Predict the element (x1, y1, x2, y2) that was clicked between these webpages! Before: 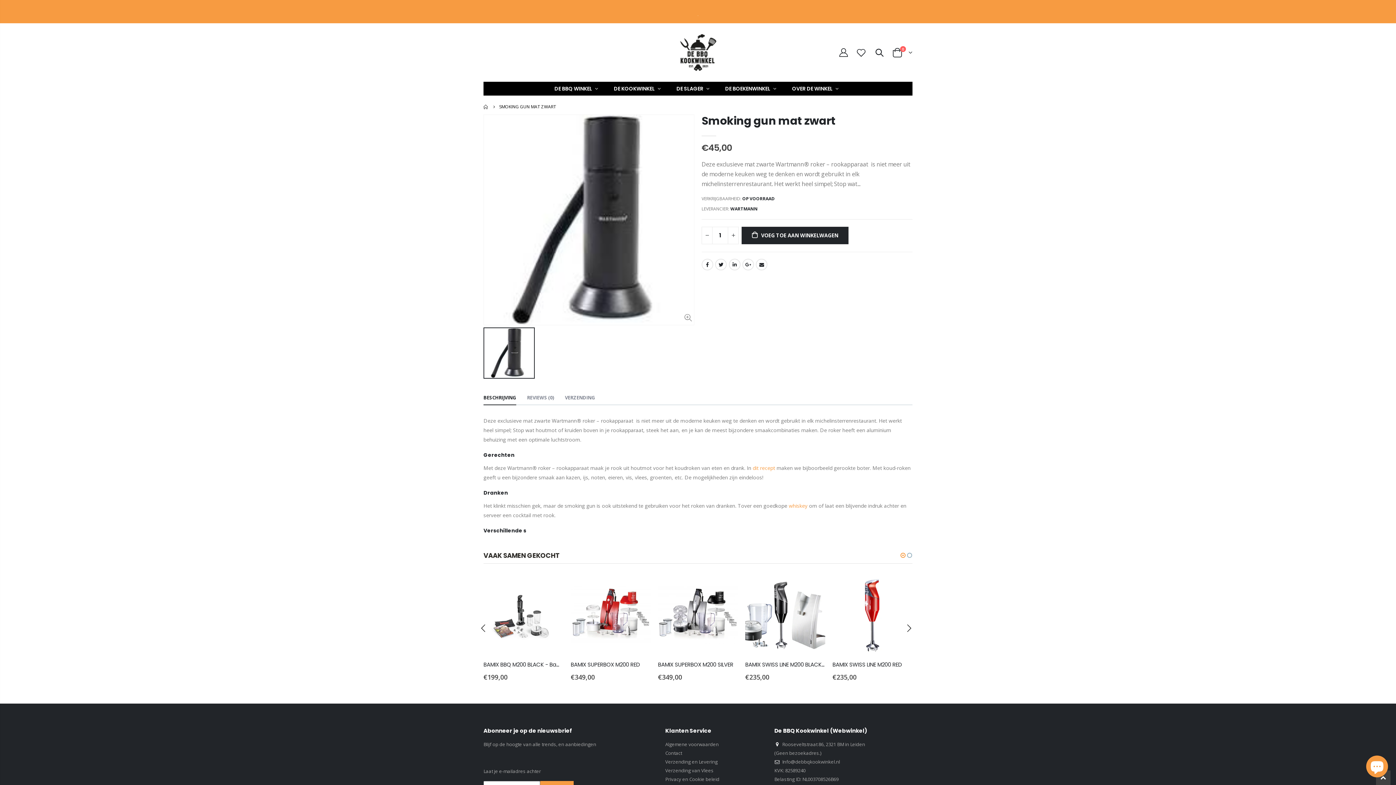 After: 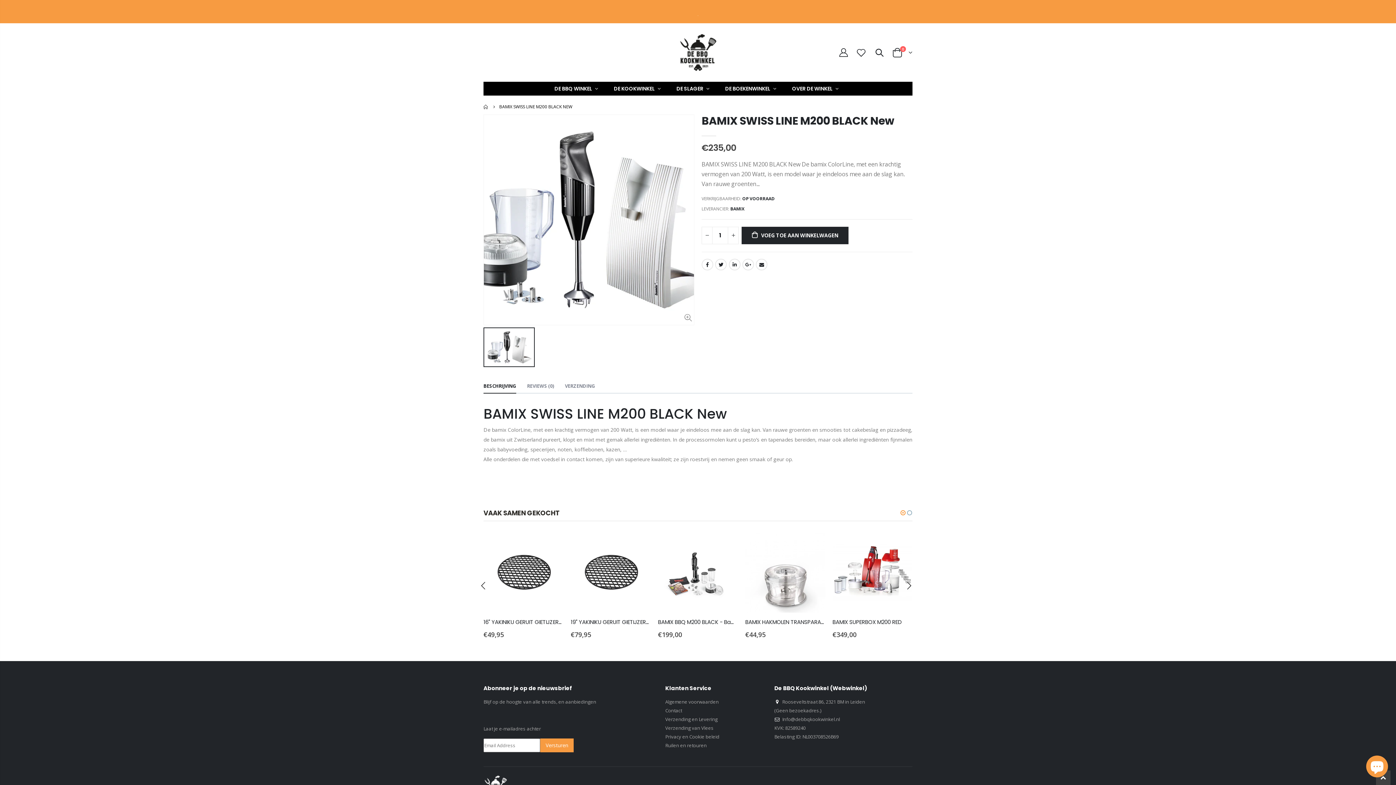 Action: bbox: (745, 661, 825, 668) label: BAMIX SWISS LINE M200 BLACK New